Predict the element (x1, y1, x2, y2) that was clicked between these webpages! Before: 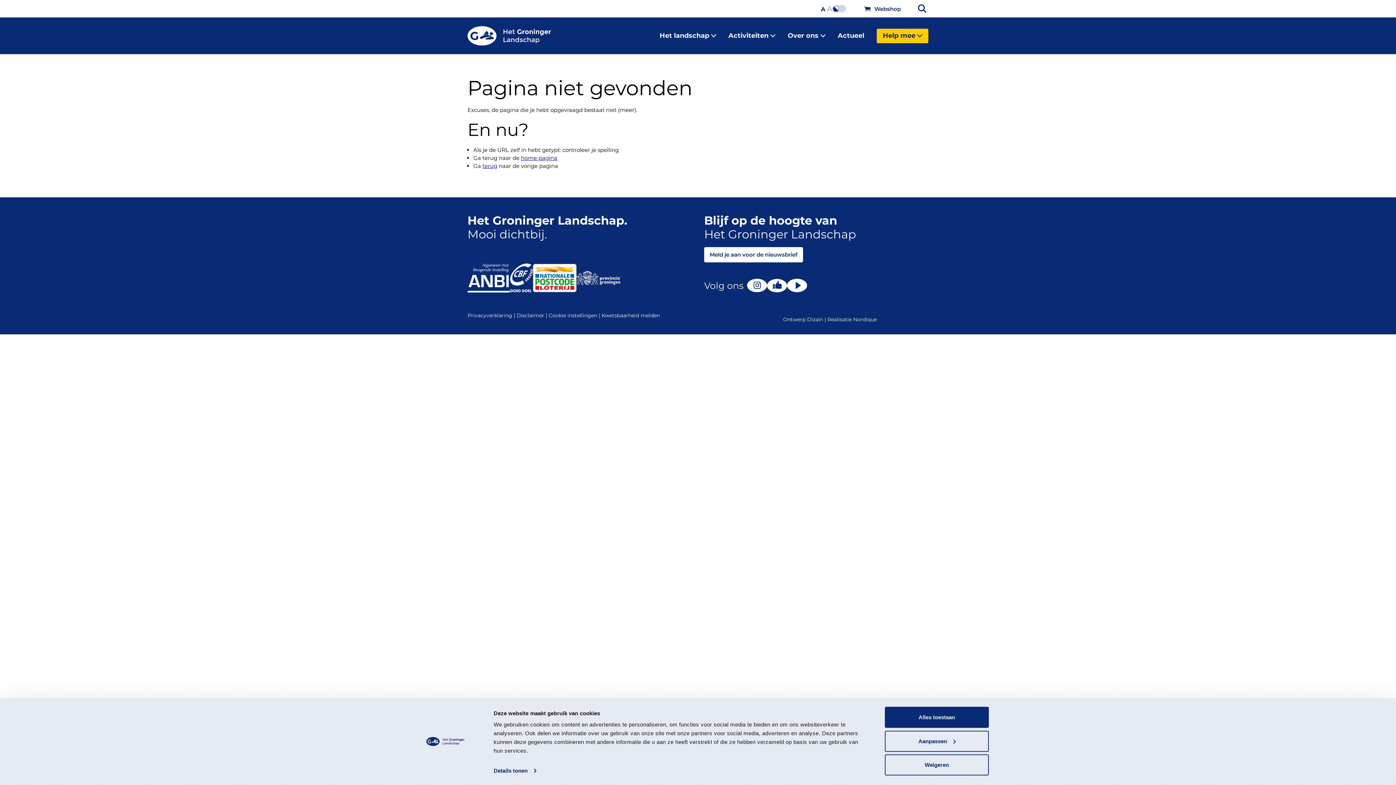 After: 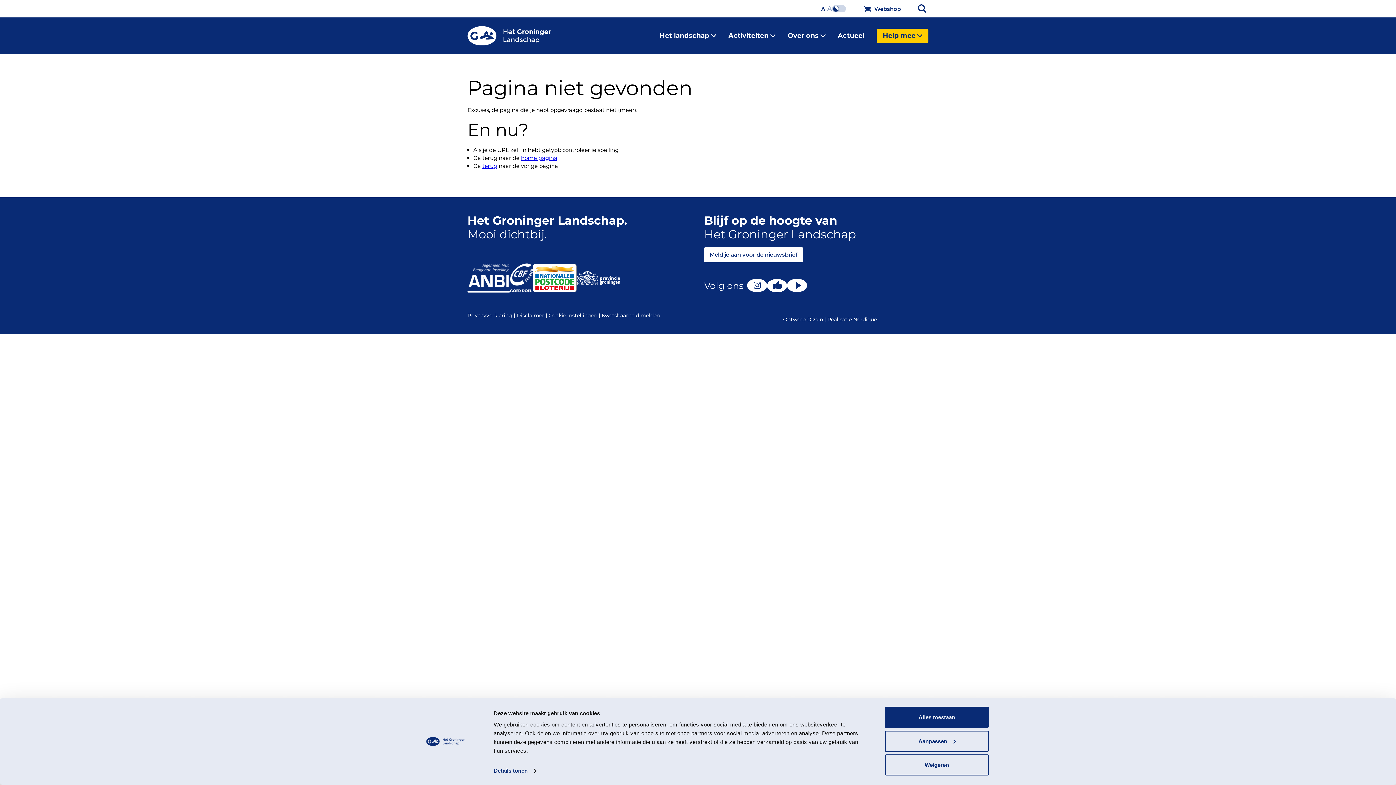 Action: label: Dizain bbox: (807, 316, 823, 322)